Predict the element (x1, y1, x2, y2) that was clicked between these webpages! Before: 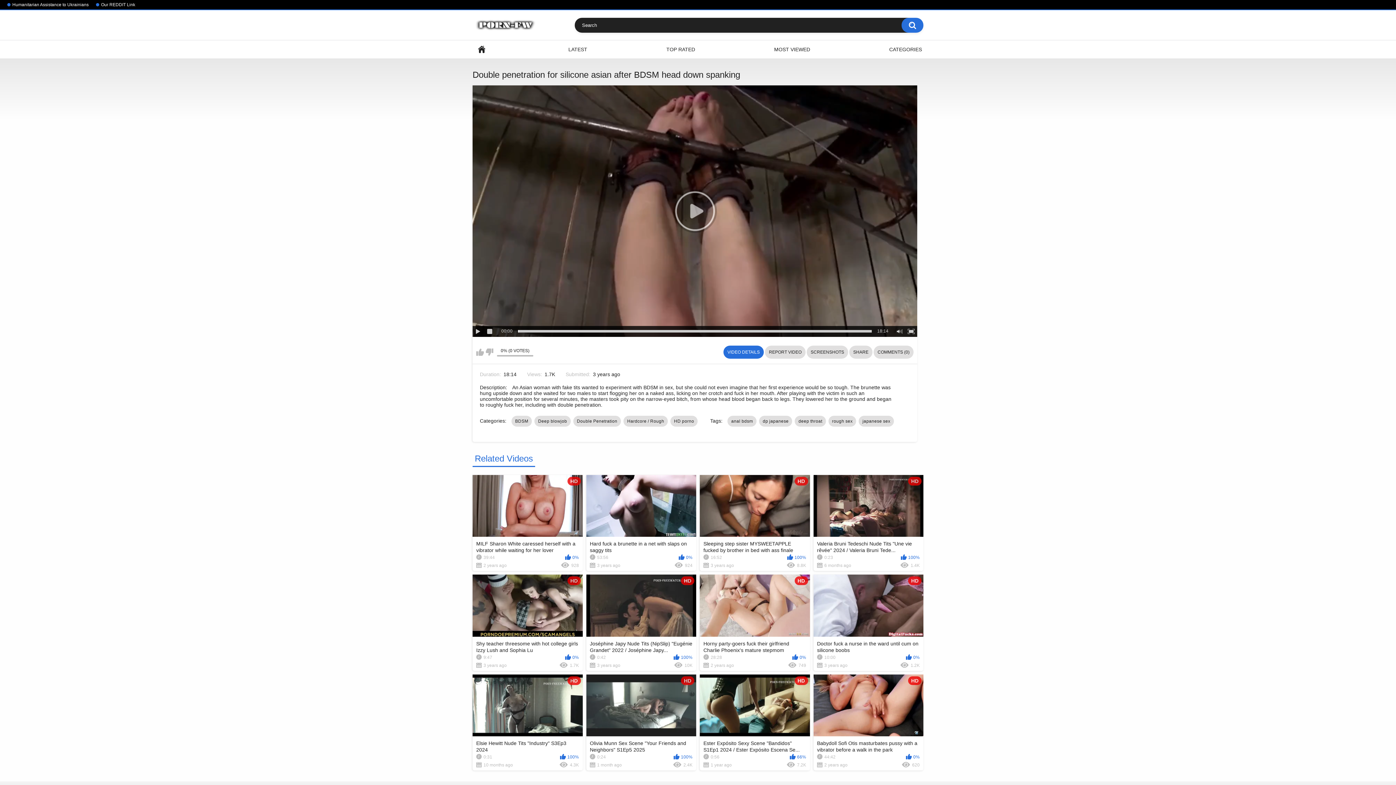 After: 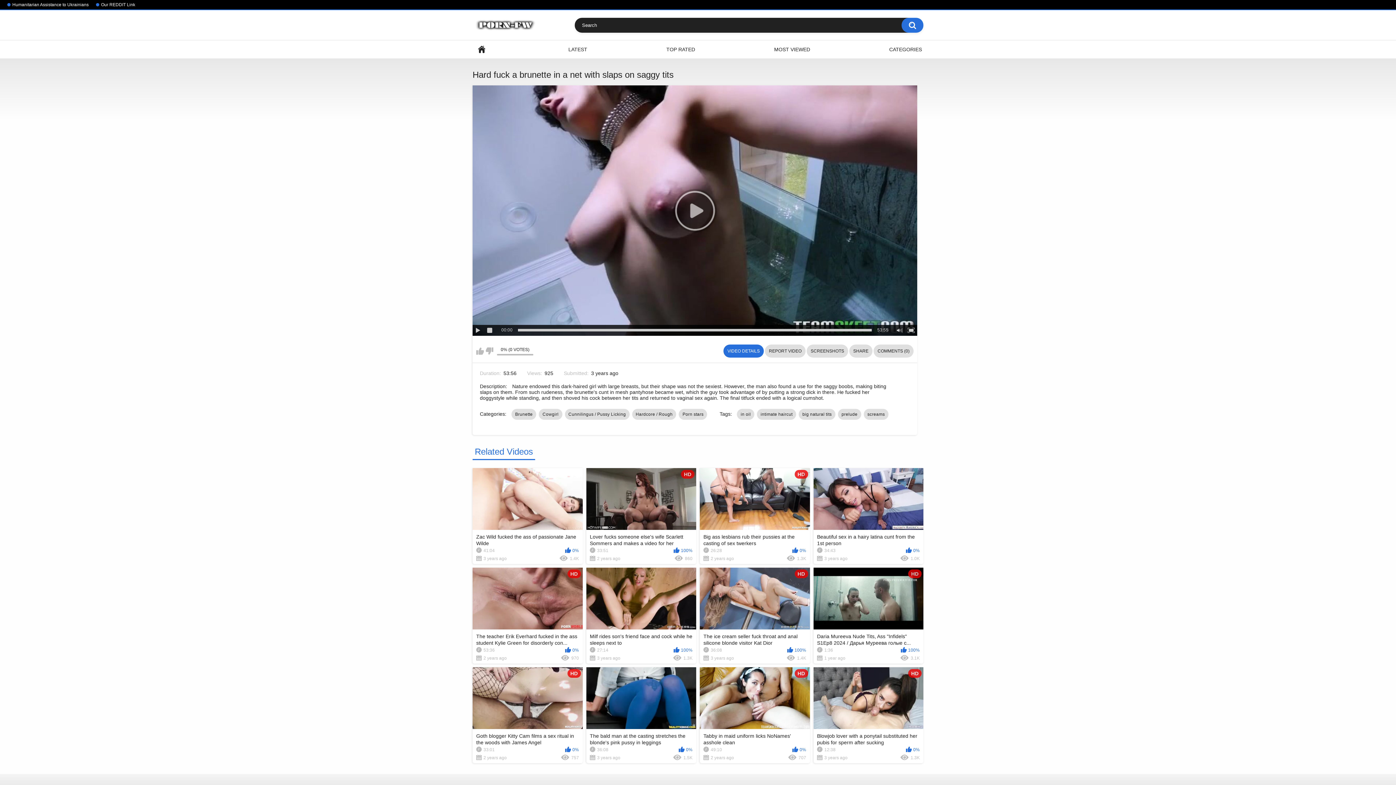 Action: label: Hard fuck a brunette in a net with slaps on saggy tits
53:56
0%
3 years ago
924 bbox: (586, 475, 696, 571)